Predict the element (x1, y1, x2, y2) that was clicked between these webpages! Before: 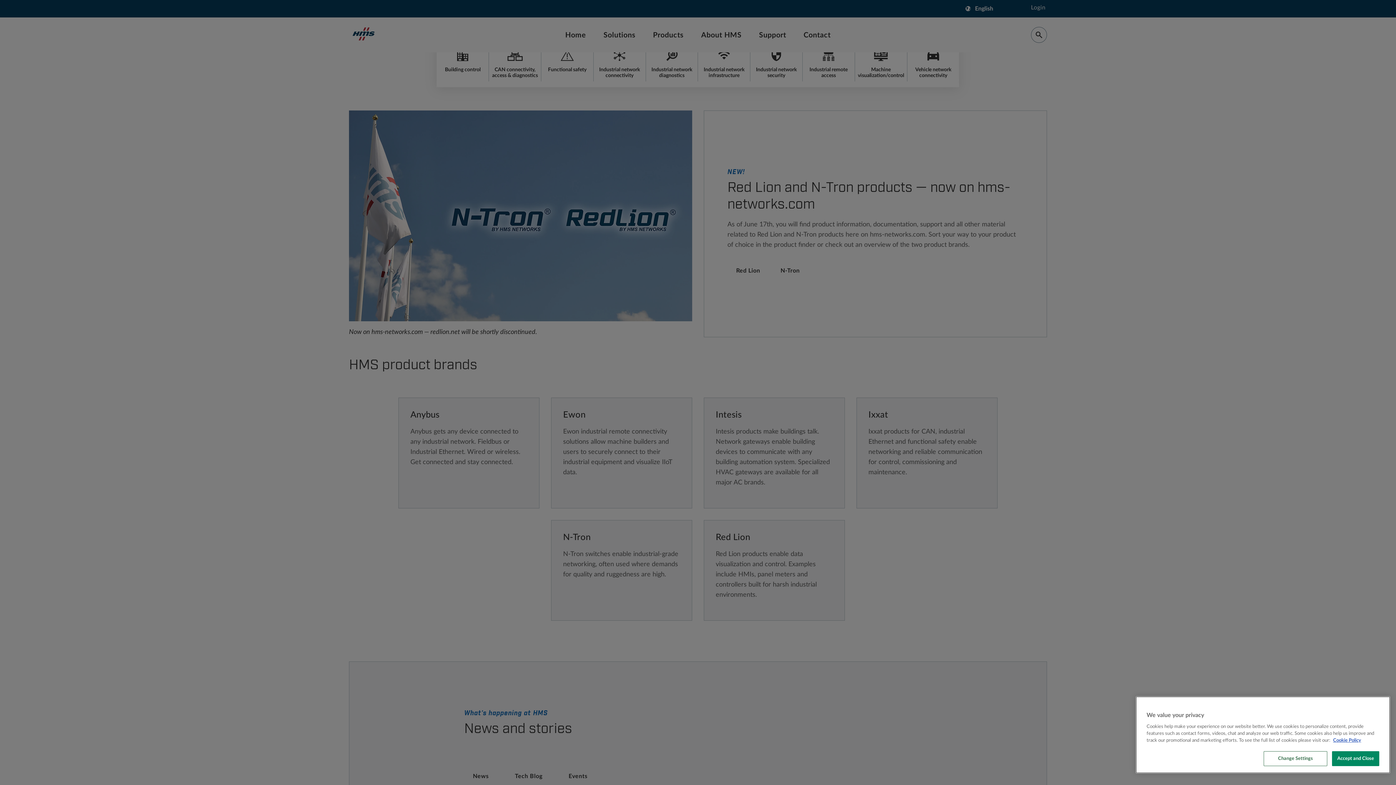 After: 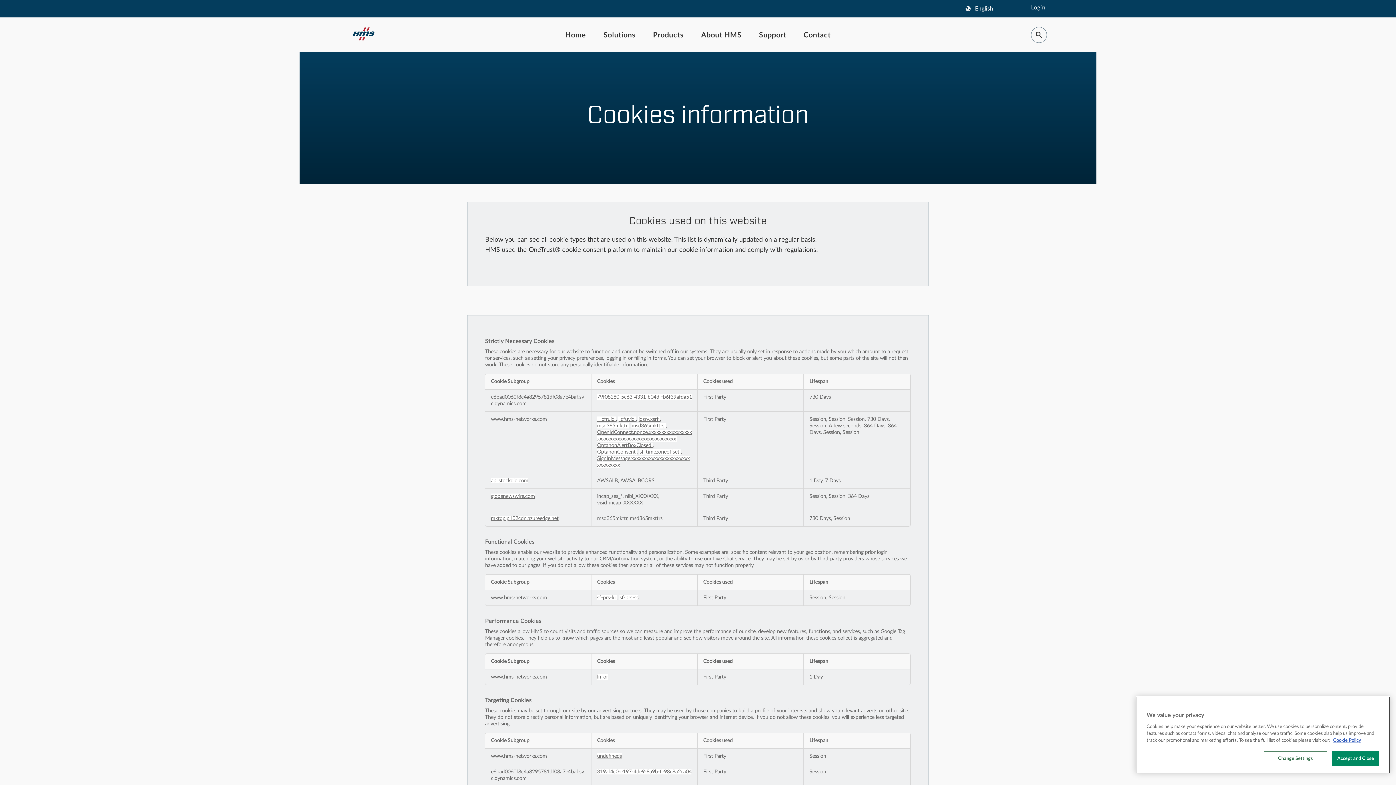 Action: bbox: (1333, 738, 1361, 743) label: More information about your privacy